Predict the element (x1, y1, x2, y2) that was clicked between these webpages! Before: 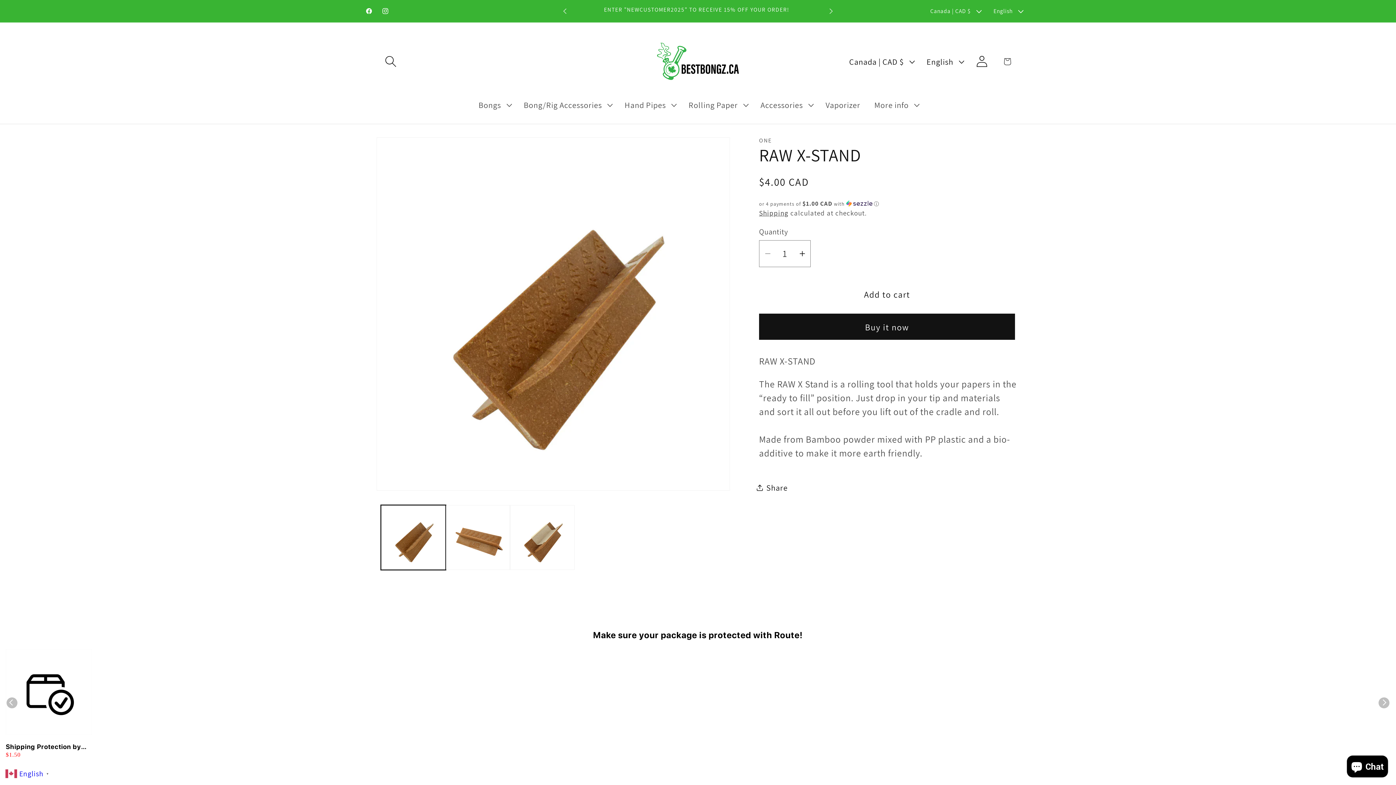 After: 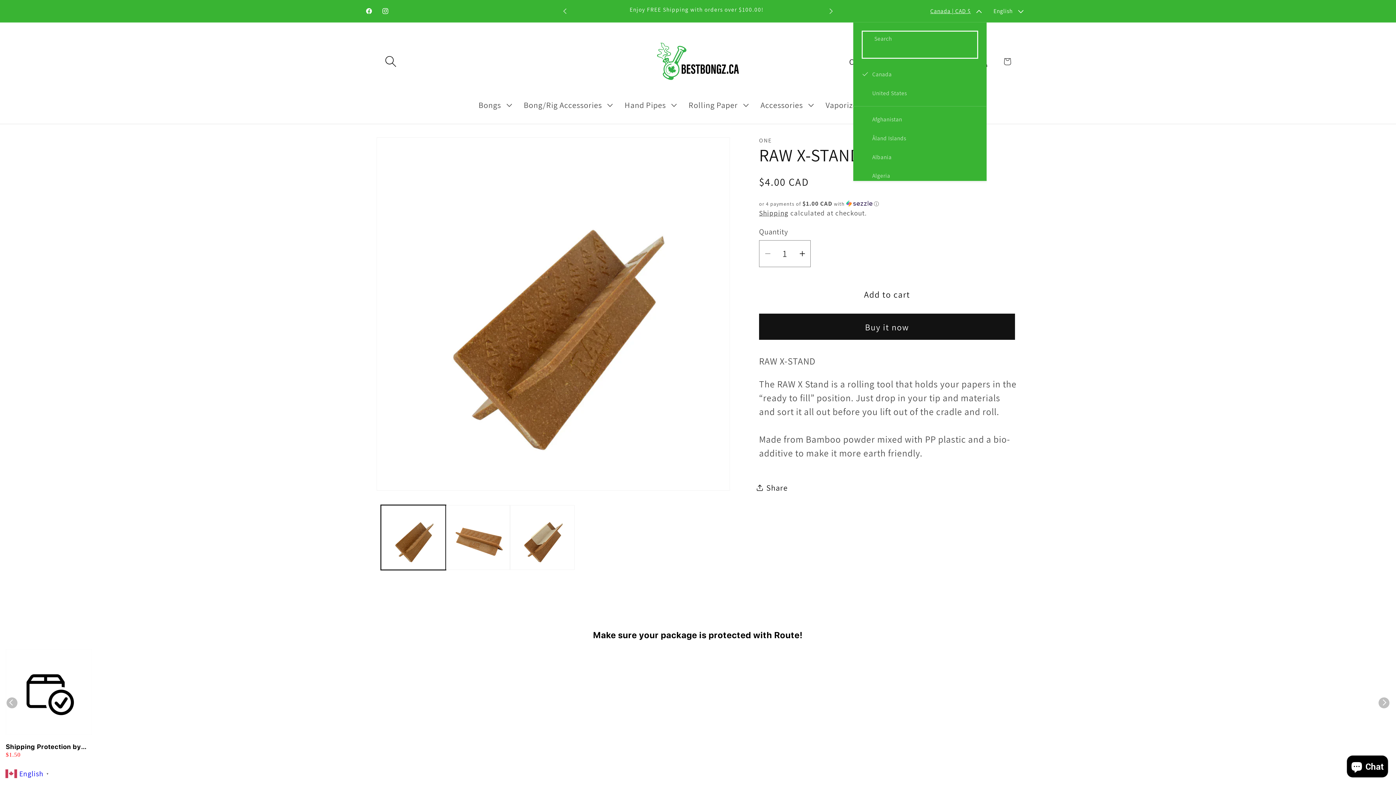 Action: bbox: (923, 0, 986, 22) label: Canada | CAD $